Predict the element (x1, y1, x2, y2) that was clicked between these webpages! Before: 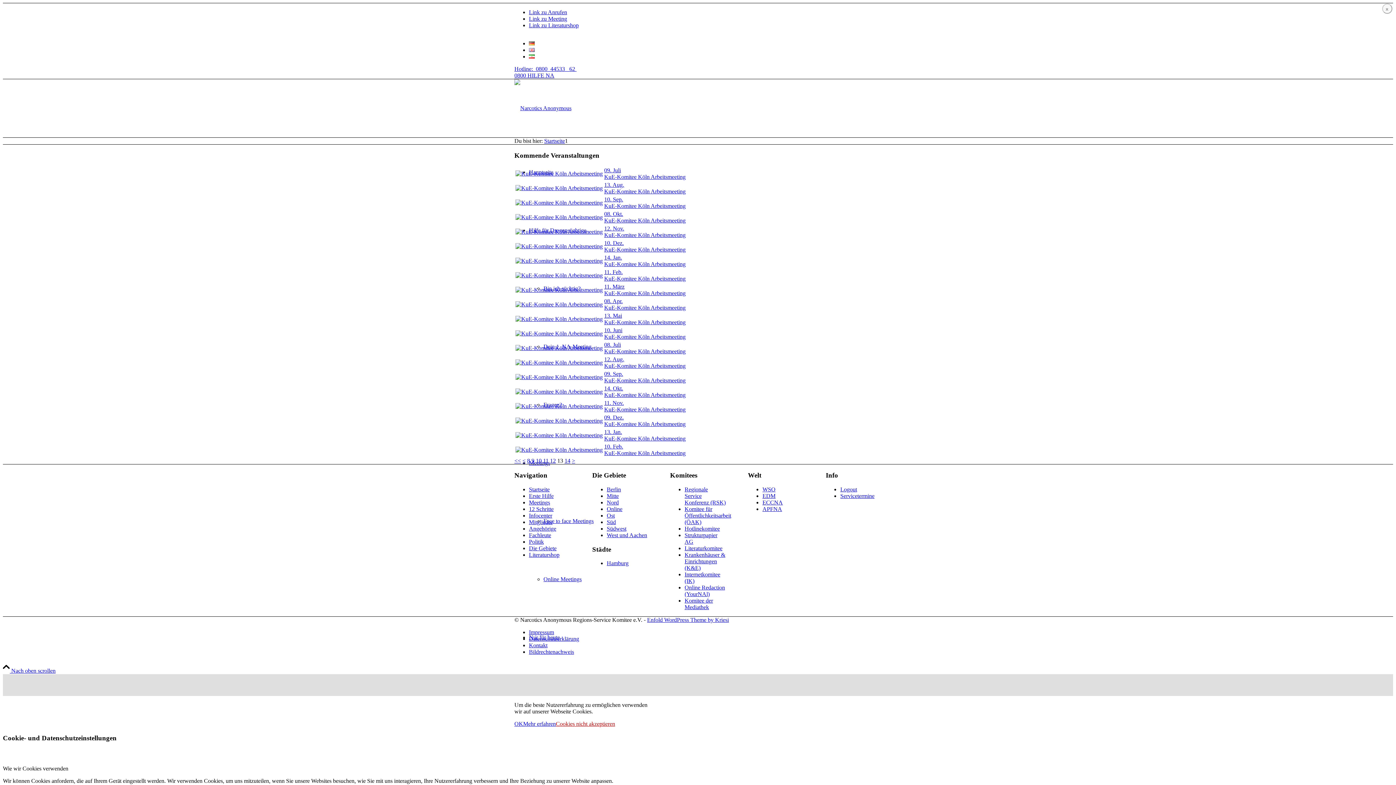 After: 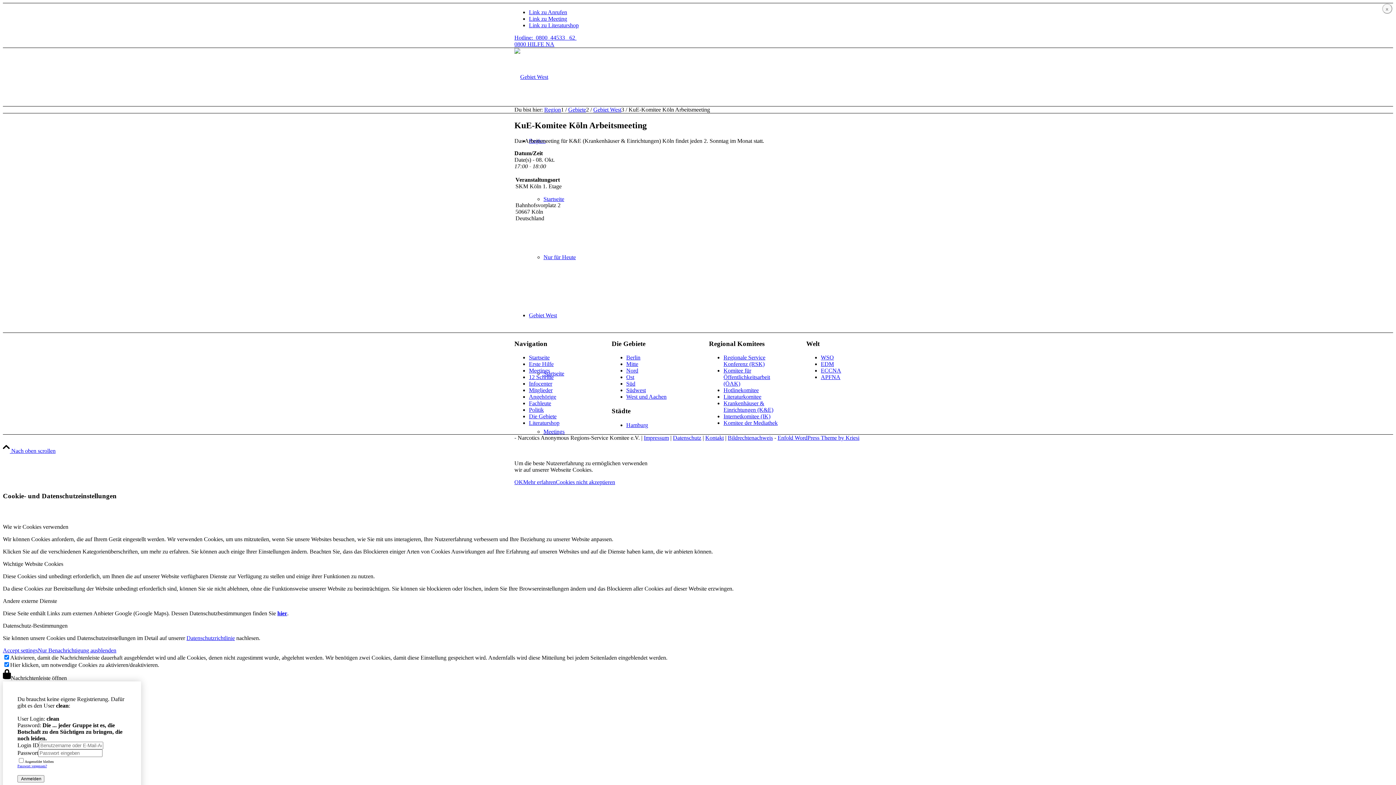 Action: label: 08. Okt.
KuE-Komitee Köln Arbeitsmeeting bbox: (604, 211, 685, 223)